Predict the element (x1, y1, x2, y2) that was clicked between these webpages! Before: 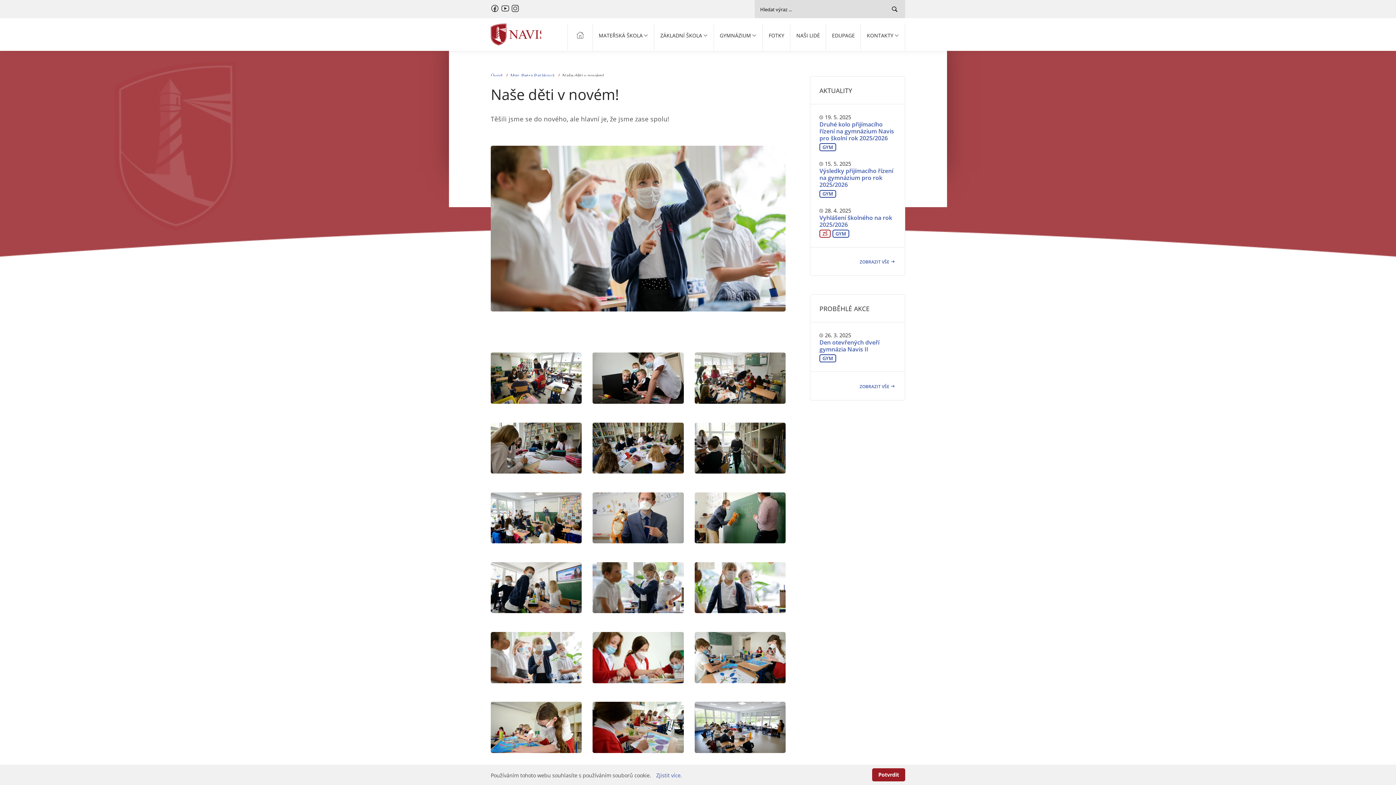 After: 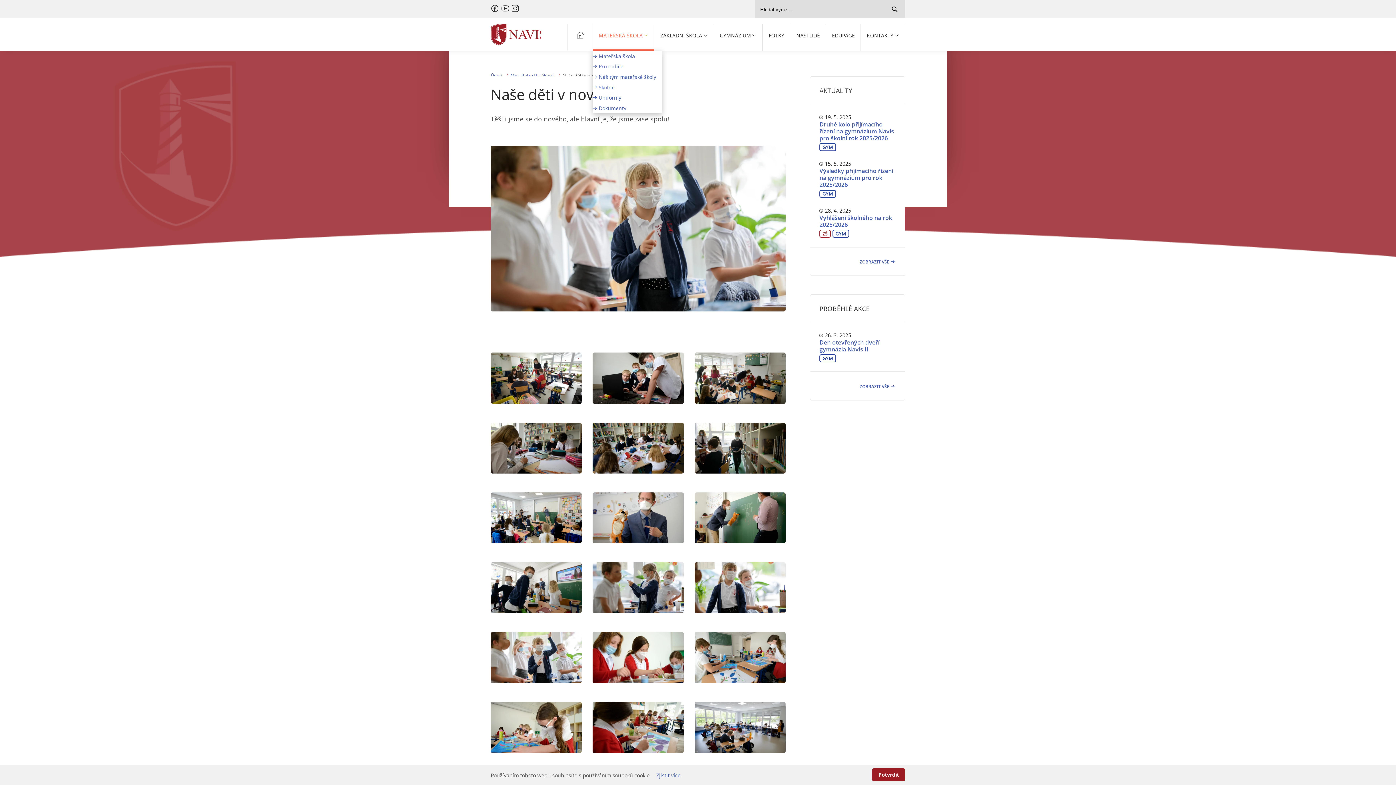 Action: label: MATEŘSKÁ ŠKOLA bbox: (593, 24, 654, 50)